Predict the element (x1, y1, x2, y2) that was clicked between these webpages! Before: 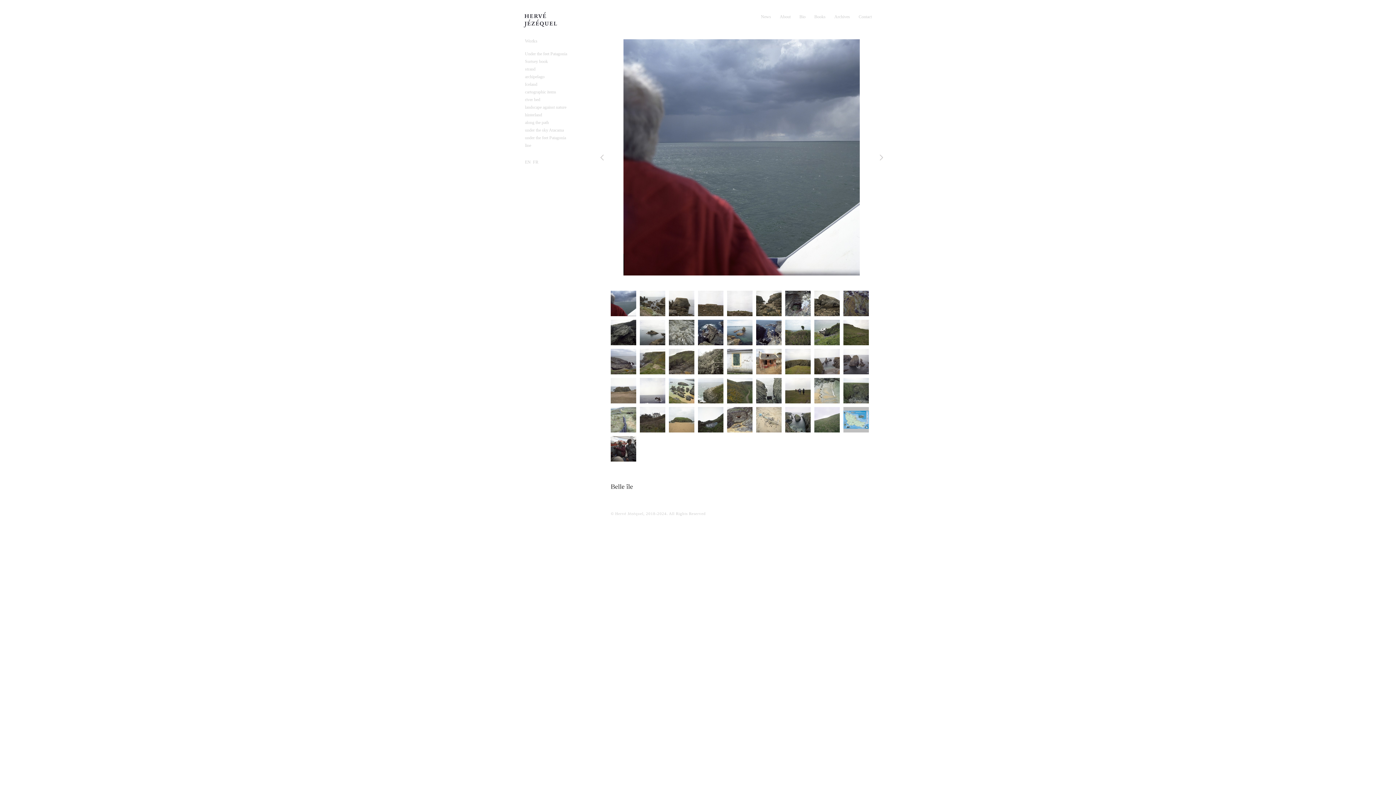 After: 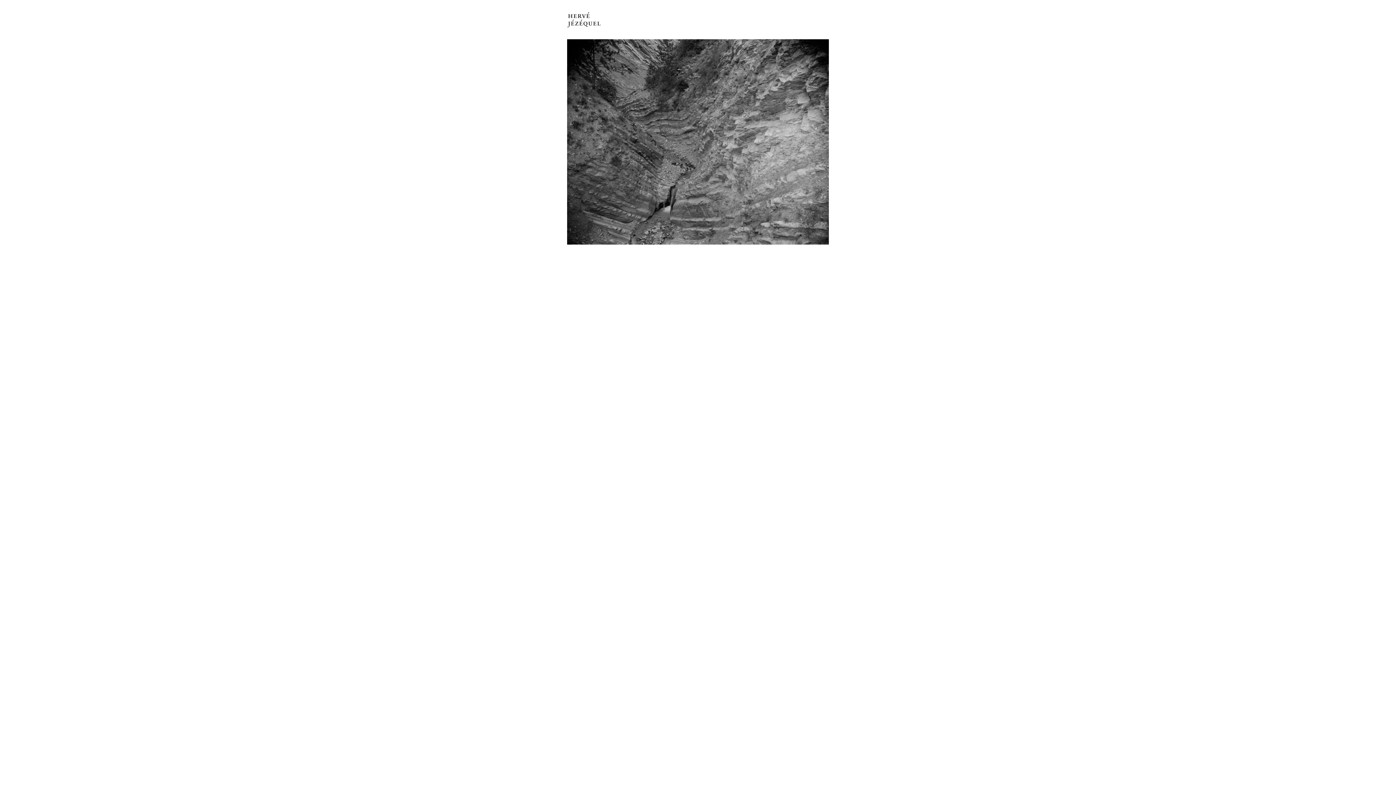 Action: label: Hervé Jézéquel bbox: (523, 10, 557, 28)